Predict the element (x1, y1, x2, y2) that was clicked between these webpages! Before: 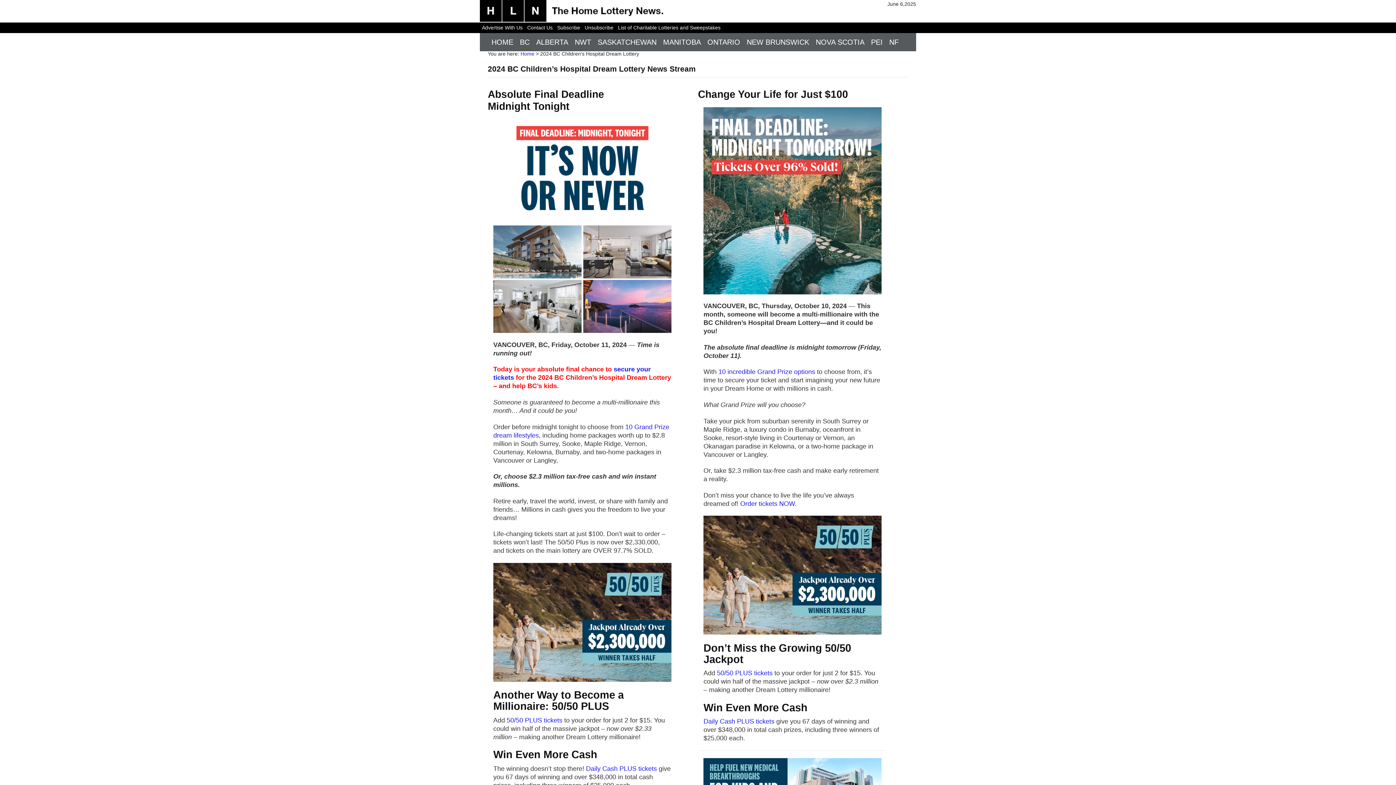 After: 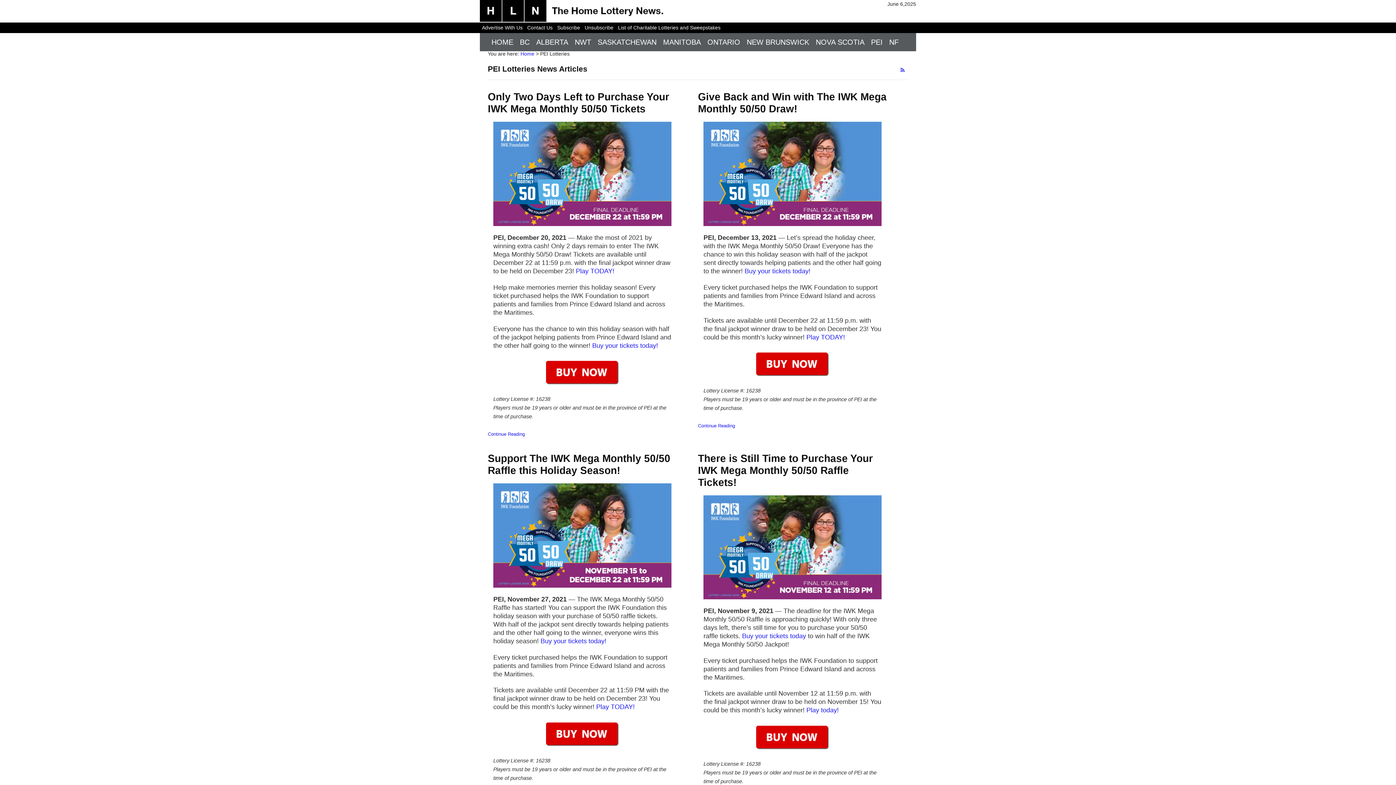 Action: bbox: (868, 33, 886, 51) label: PEI